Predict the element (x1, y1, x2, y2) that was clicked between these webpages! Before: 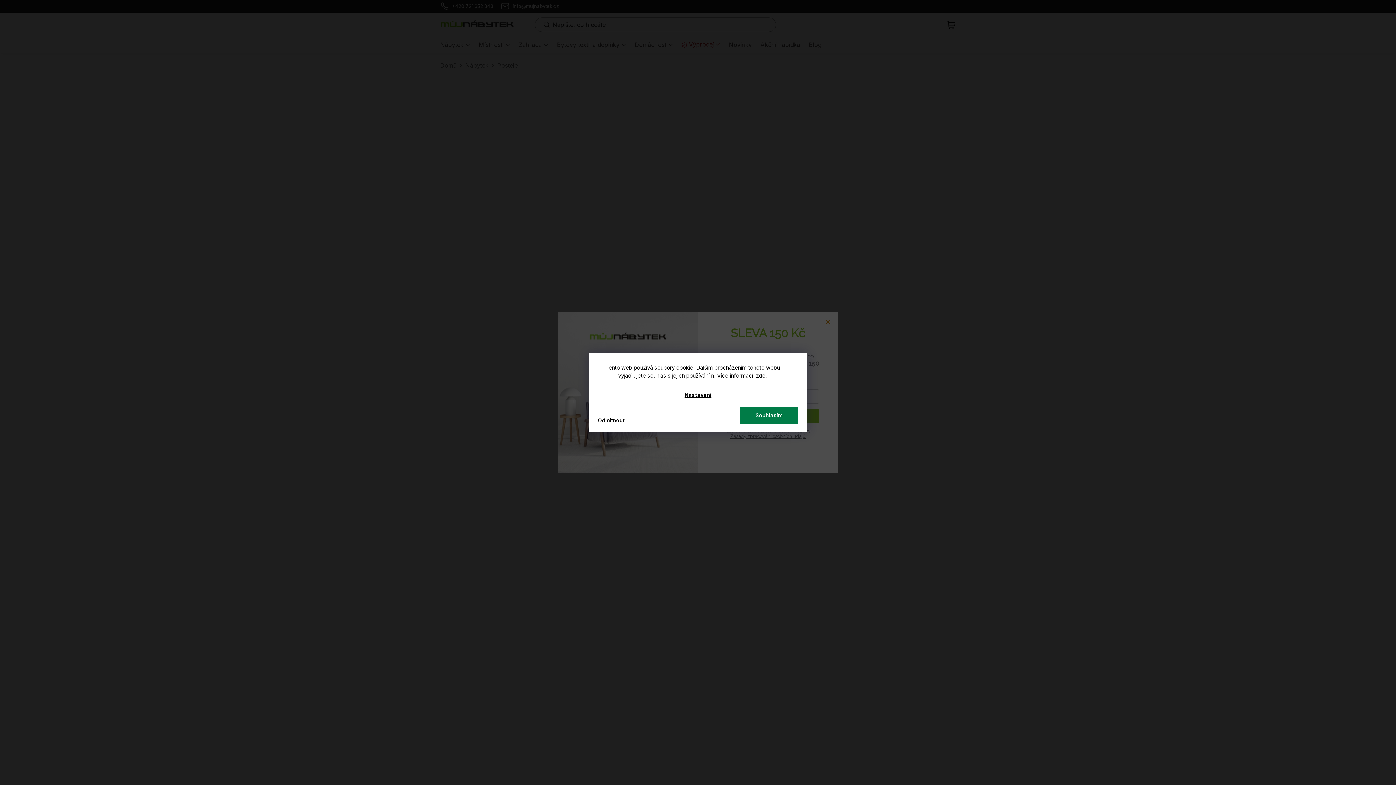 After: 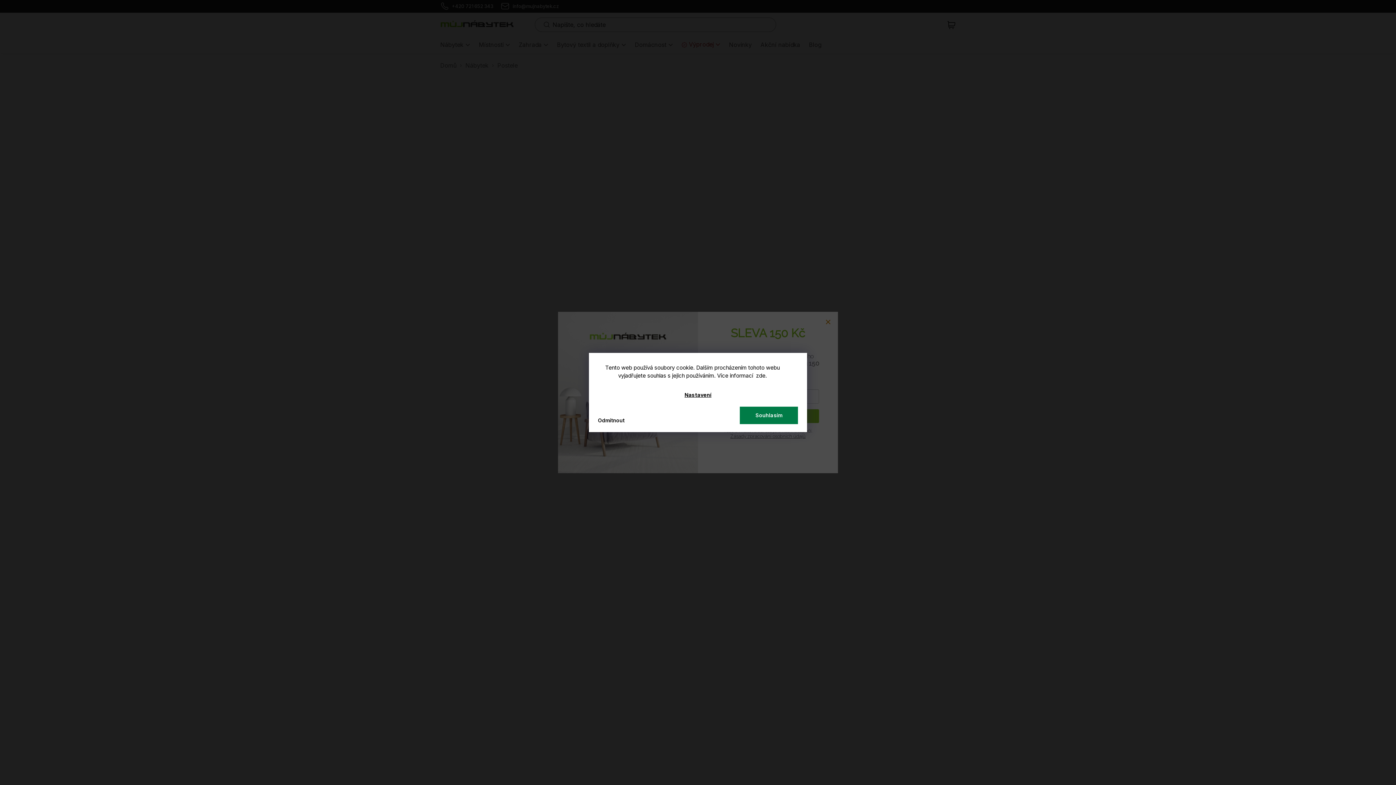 Action: bbox: (756, 372, 765, 379) label: zde